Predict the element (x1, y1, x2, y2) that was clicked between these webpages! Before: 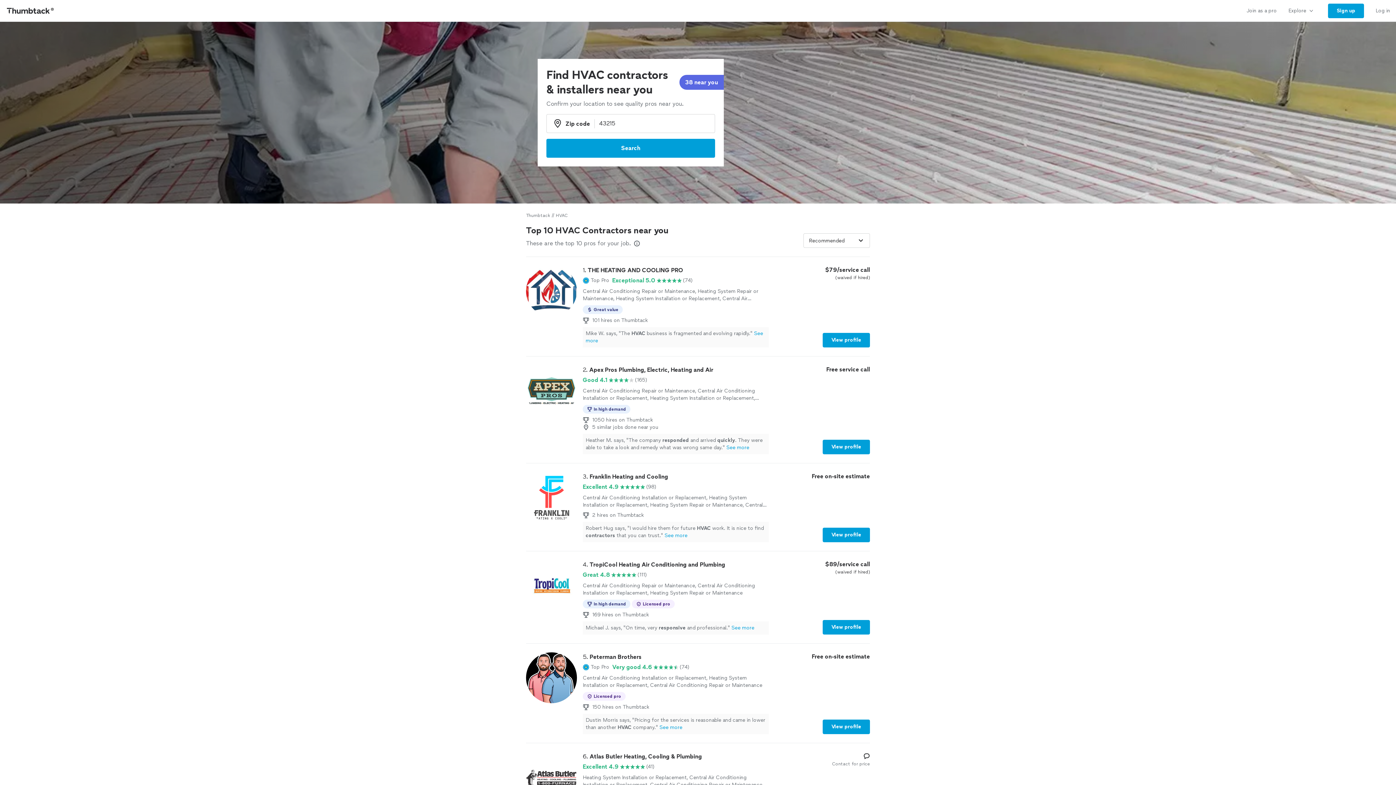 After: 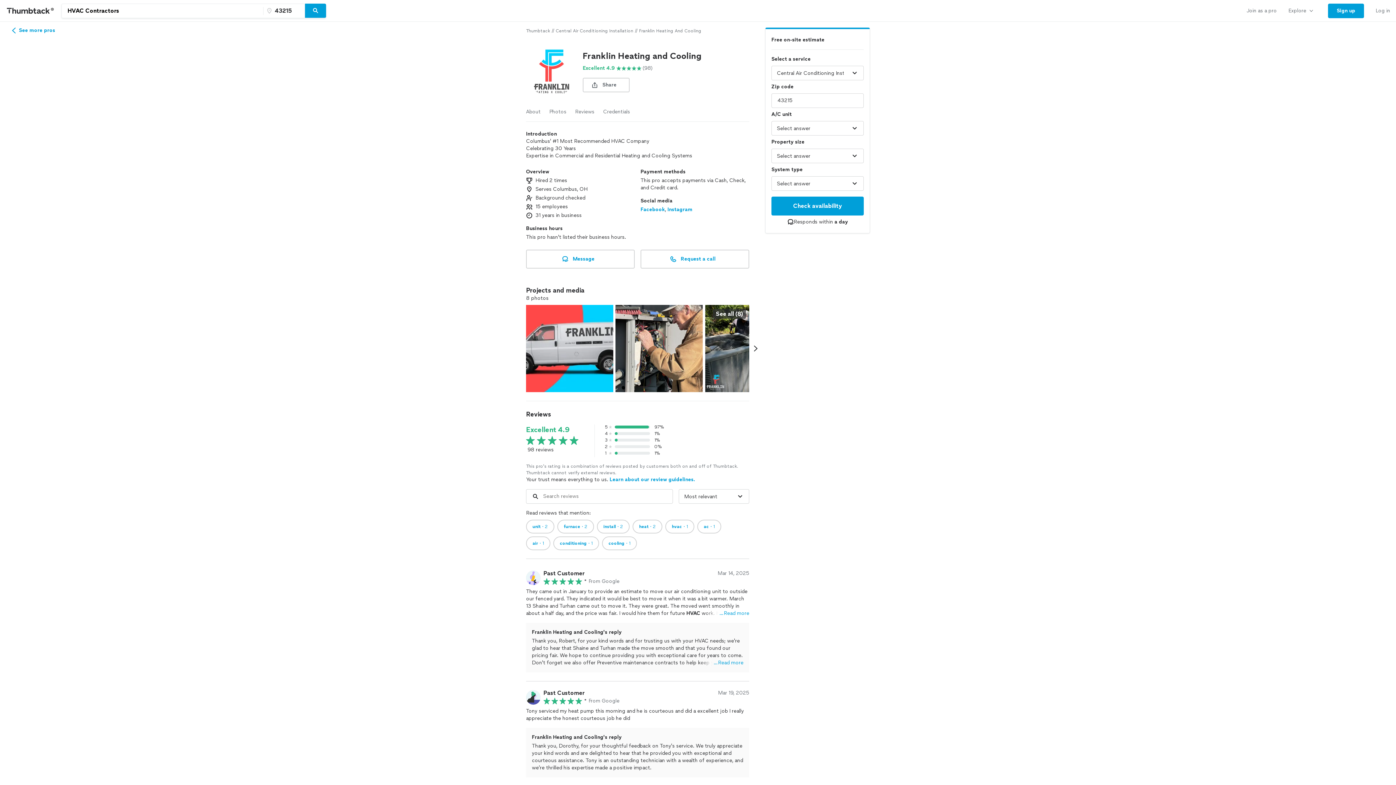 Action: label: 3. Franklin Heating and Cooling

Excellent 4.9

(98)

Central Air Conditioning Installation or Replacement, Heating System Installation or Replacement, Heating System Repair or Maintenance, Central Air Conditioning Repair or Maintenance

2 hires on Thumbtack
Robert Hug says, "I would hire them for future HVAC work. It is nice to find contractors that you can trust."See more

Free on-site estimate

View profile bbox: (526, 472, 870, 542)